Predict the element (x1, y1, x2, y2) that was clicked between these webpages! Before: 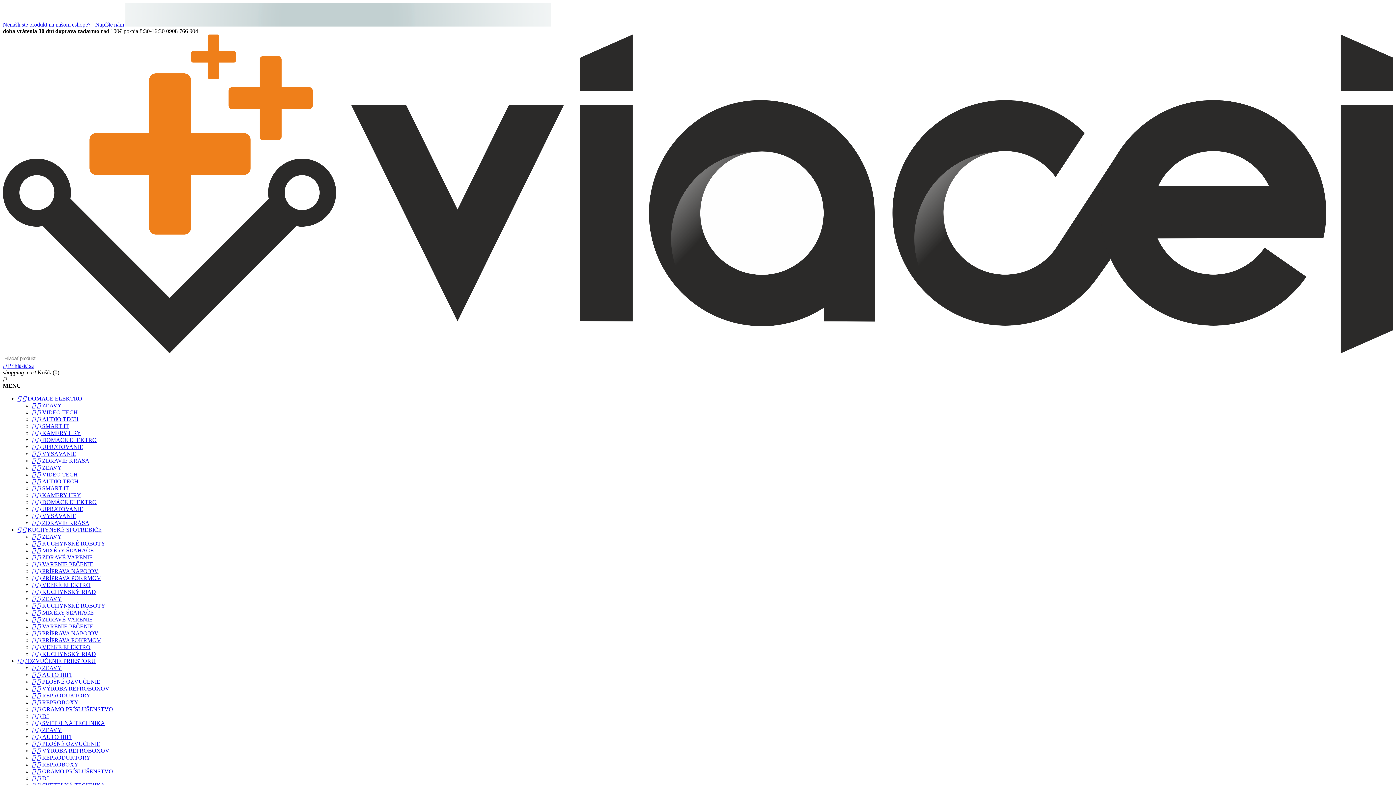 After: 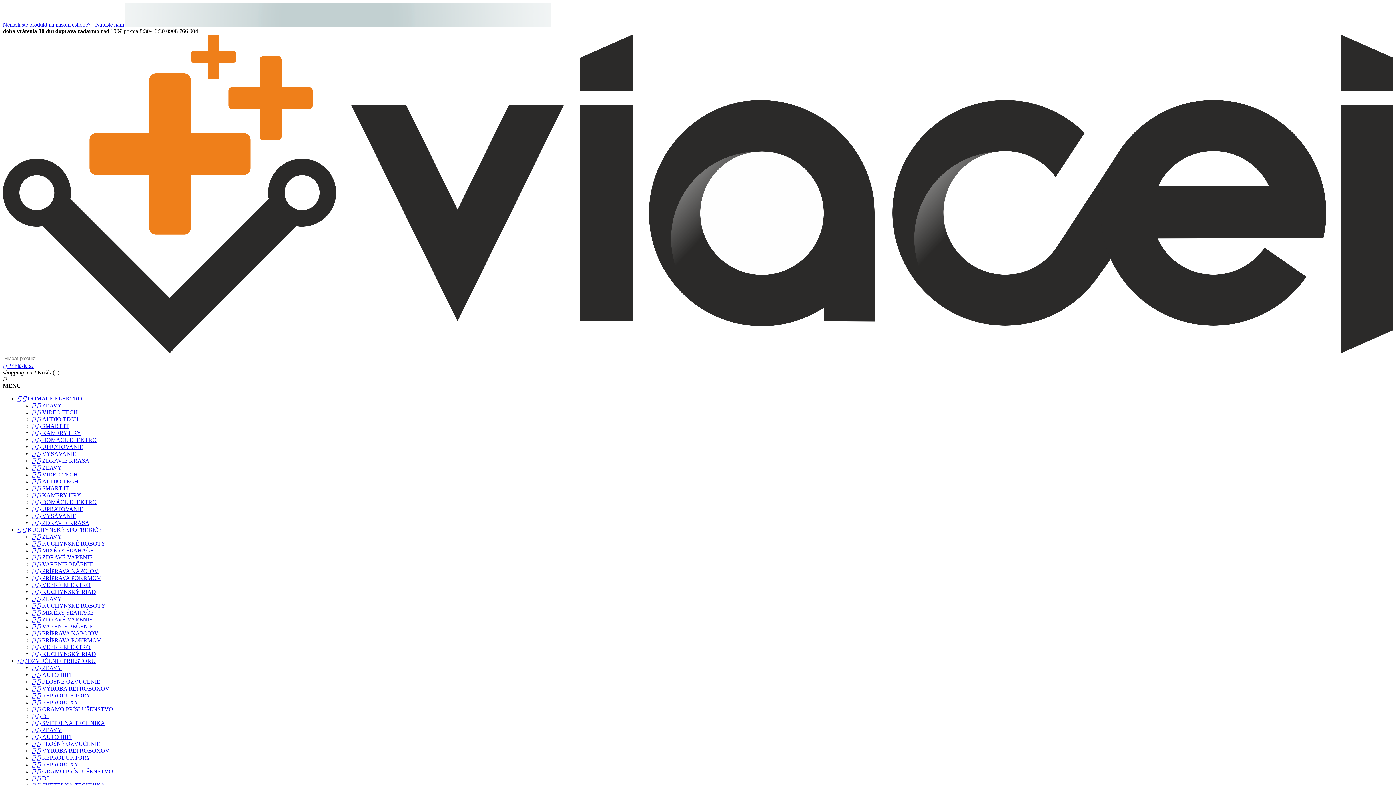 Action: label:   KUCHYNSKÝ RIAD bbox: (32, 651, 96, 657)